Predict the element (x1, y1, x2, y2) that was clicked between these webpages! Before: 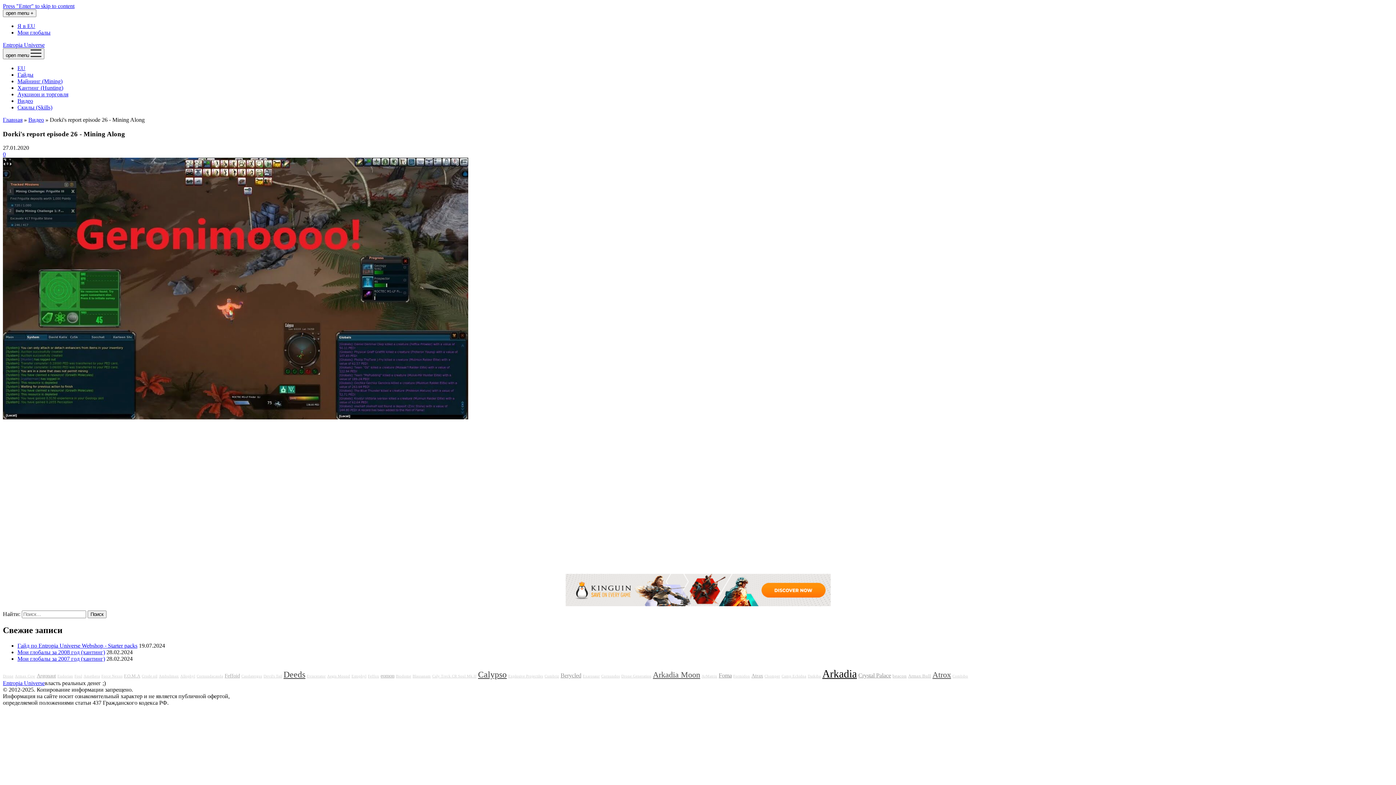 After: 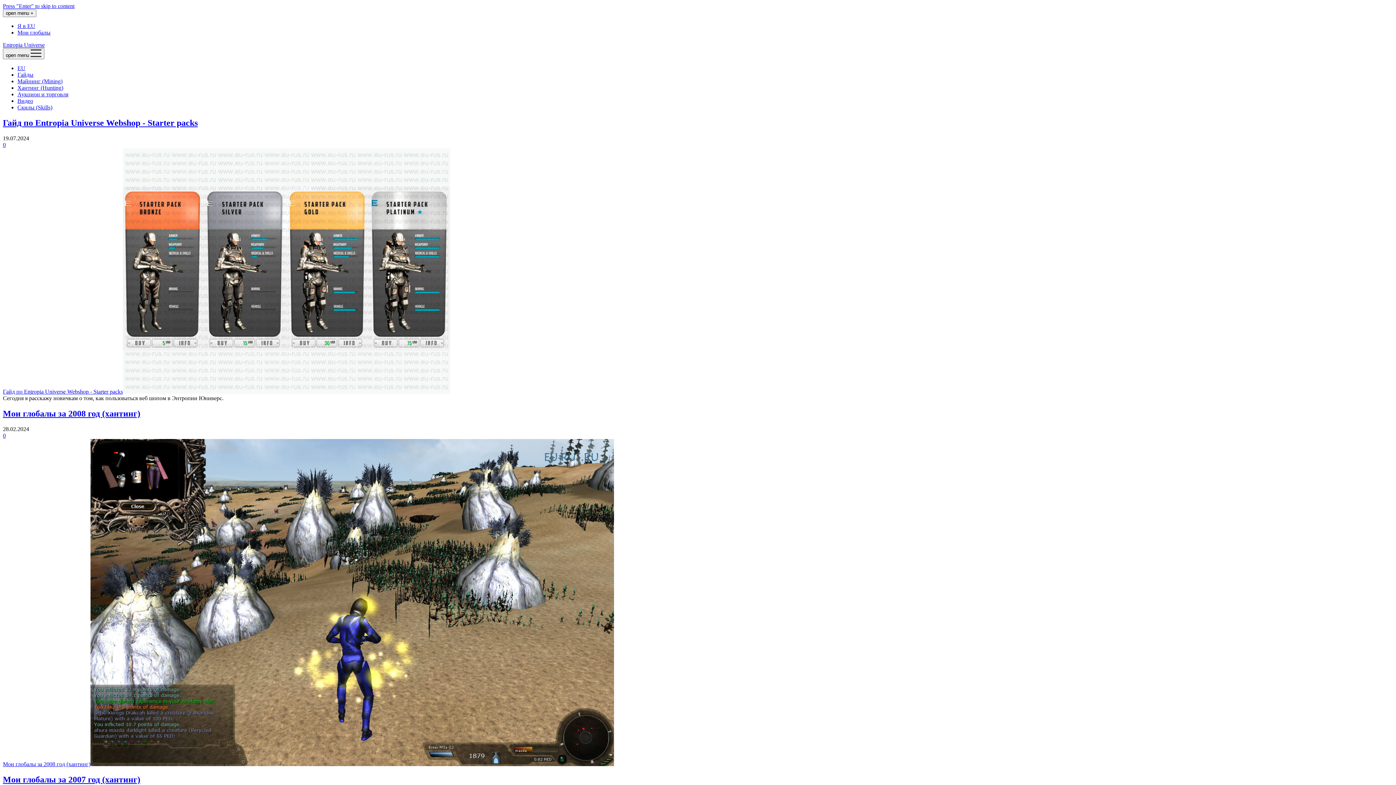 Action: label: Entropia Universe bbox: (2, 41, 44, 48)